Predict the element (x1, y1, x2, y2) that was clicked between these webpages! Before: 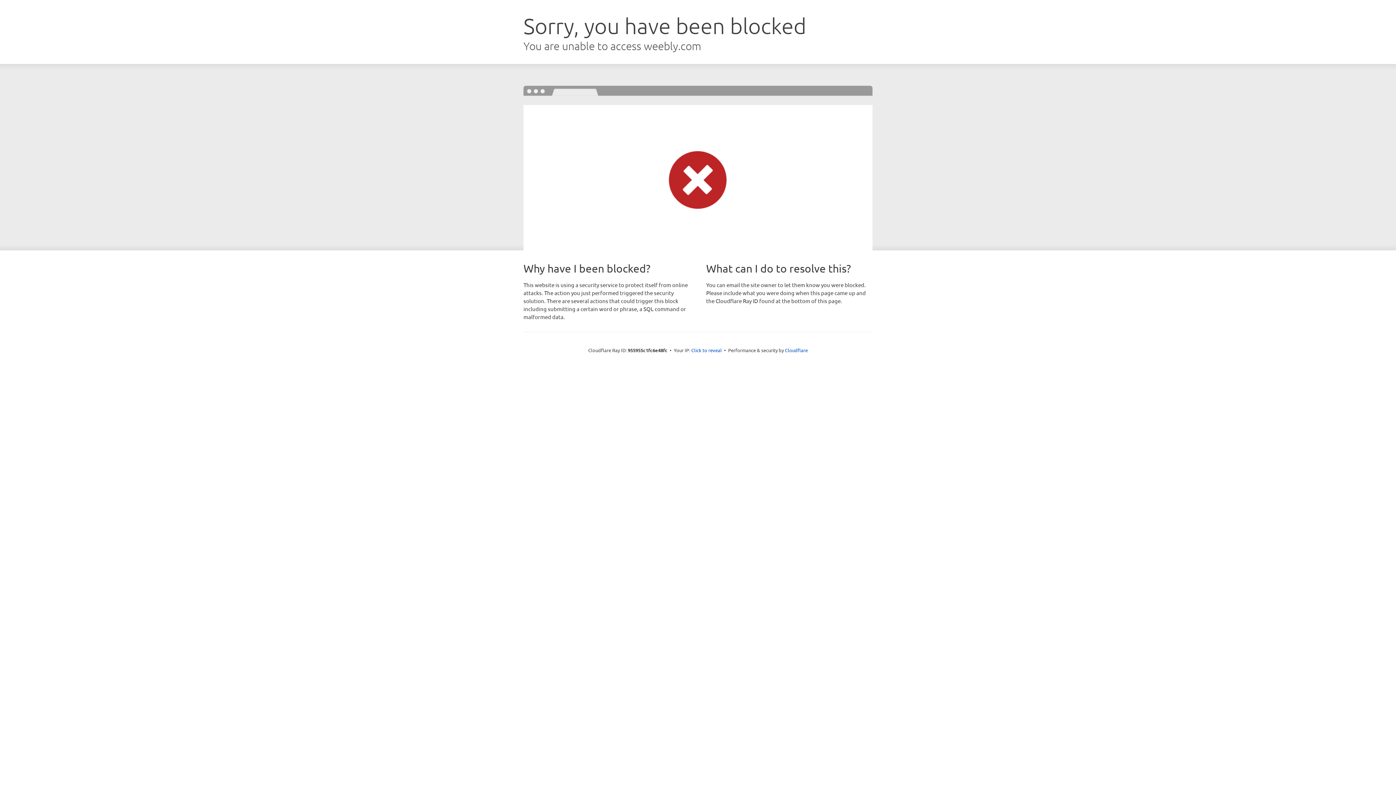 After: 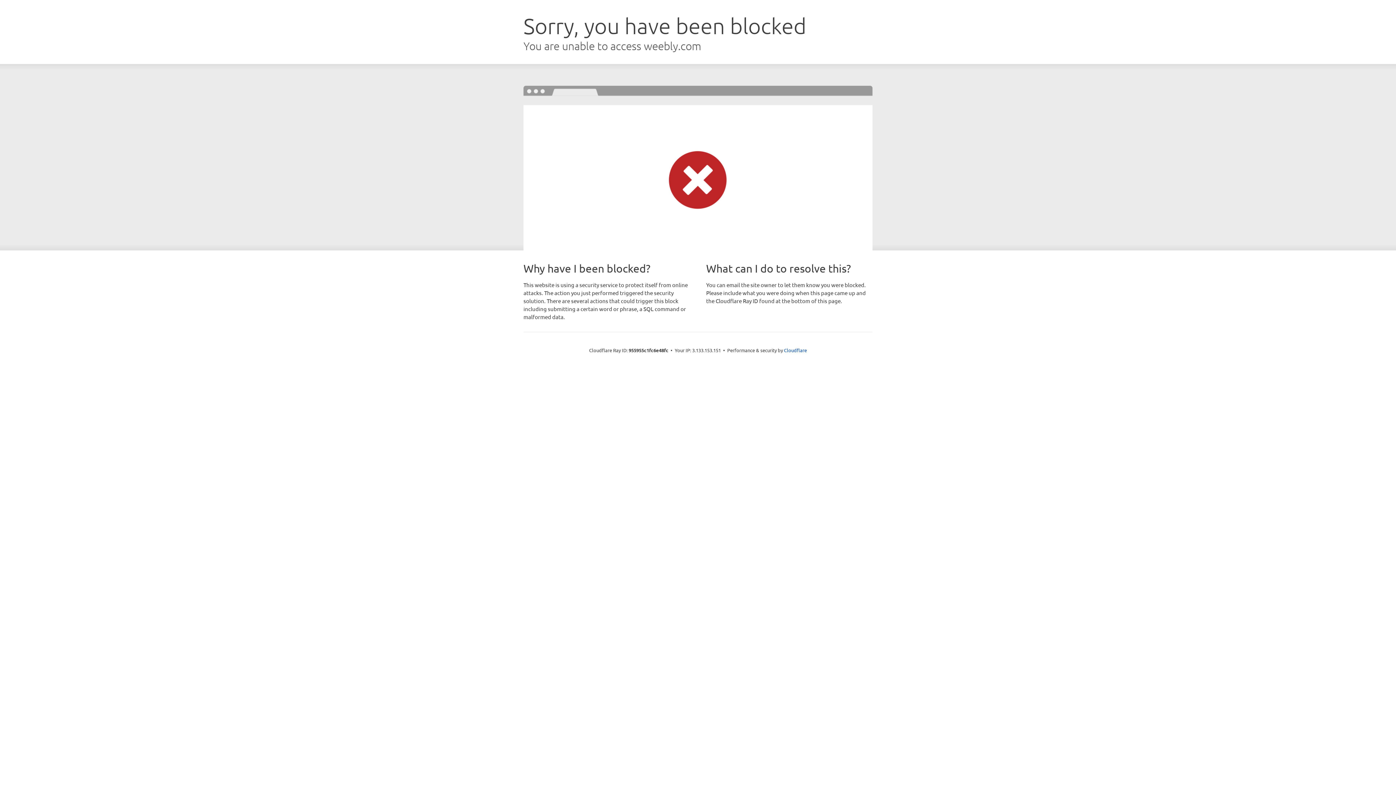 Action: bbox: (691, 346, 722, 353) label: Click to reveal